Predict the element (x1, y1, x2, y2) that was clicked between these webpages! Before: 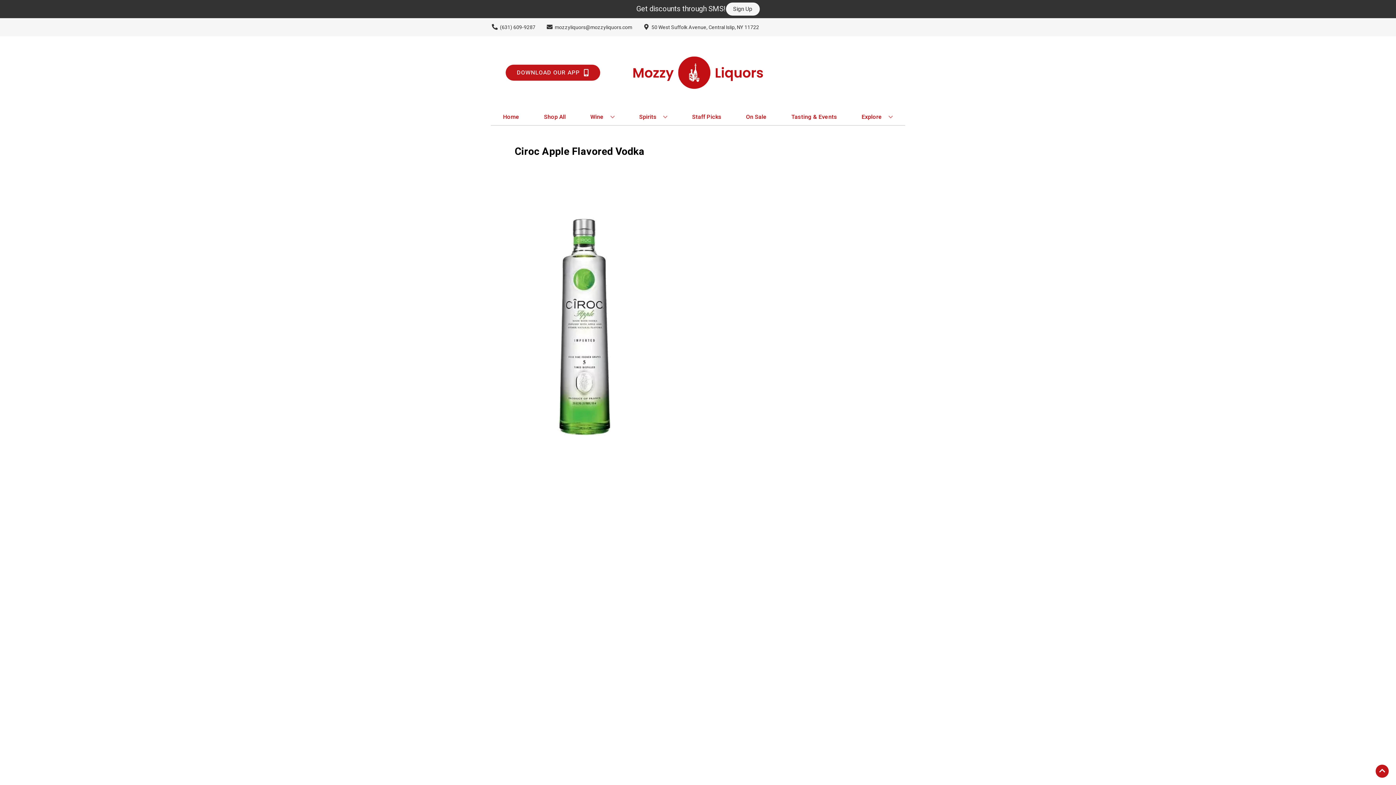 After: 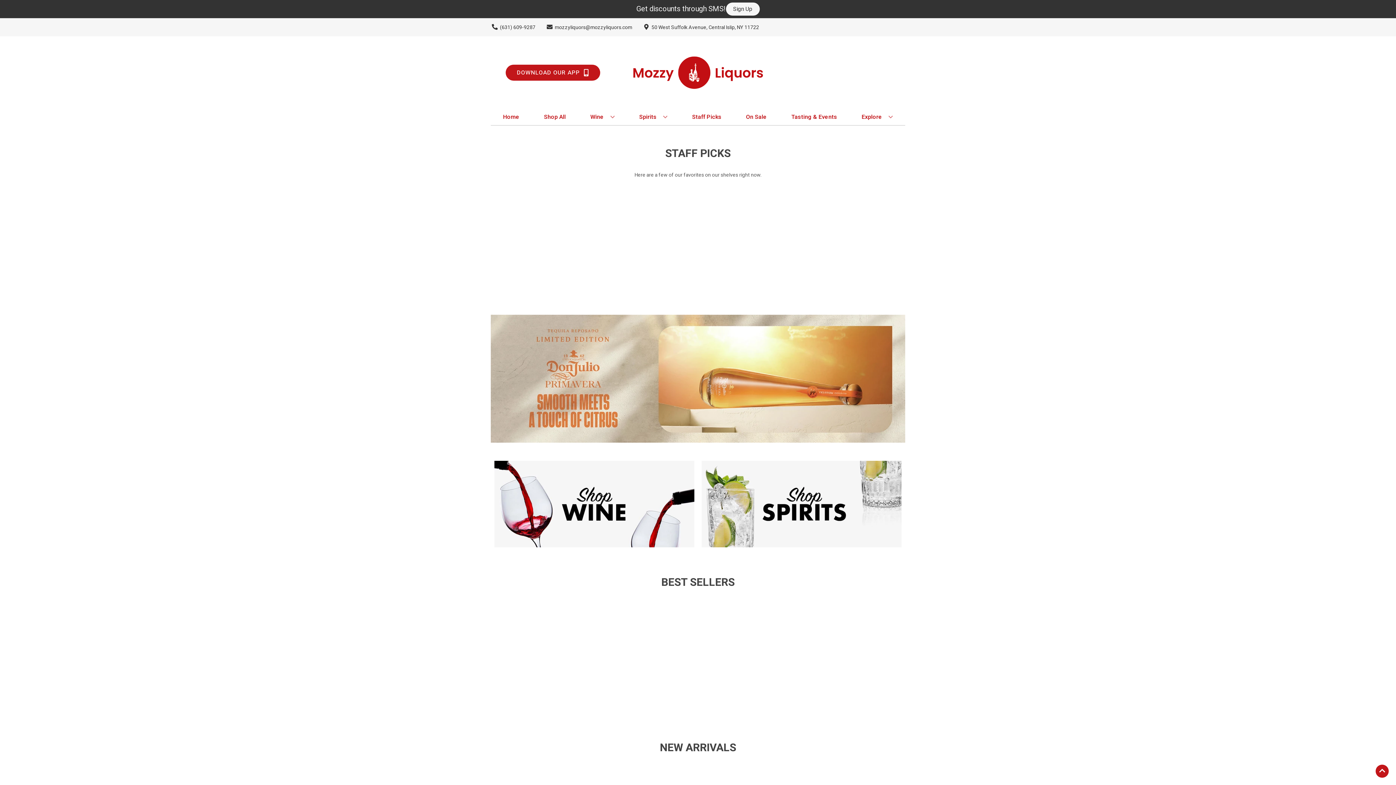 Action: bbox: (625, 36, 770, 109)